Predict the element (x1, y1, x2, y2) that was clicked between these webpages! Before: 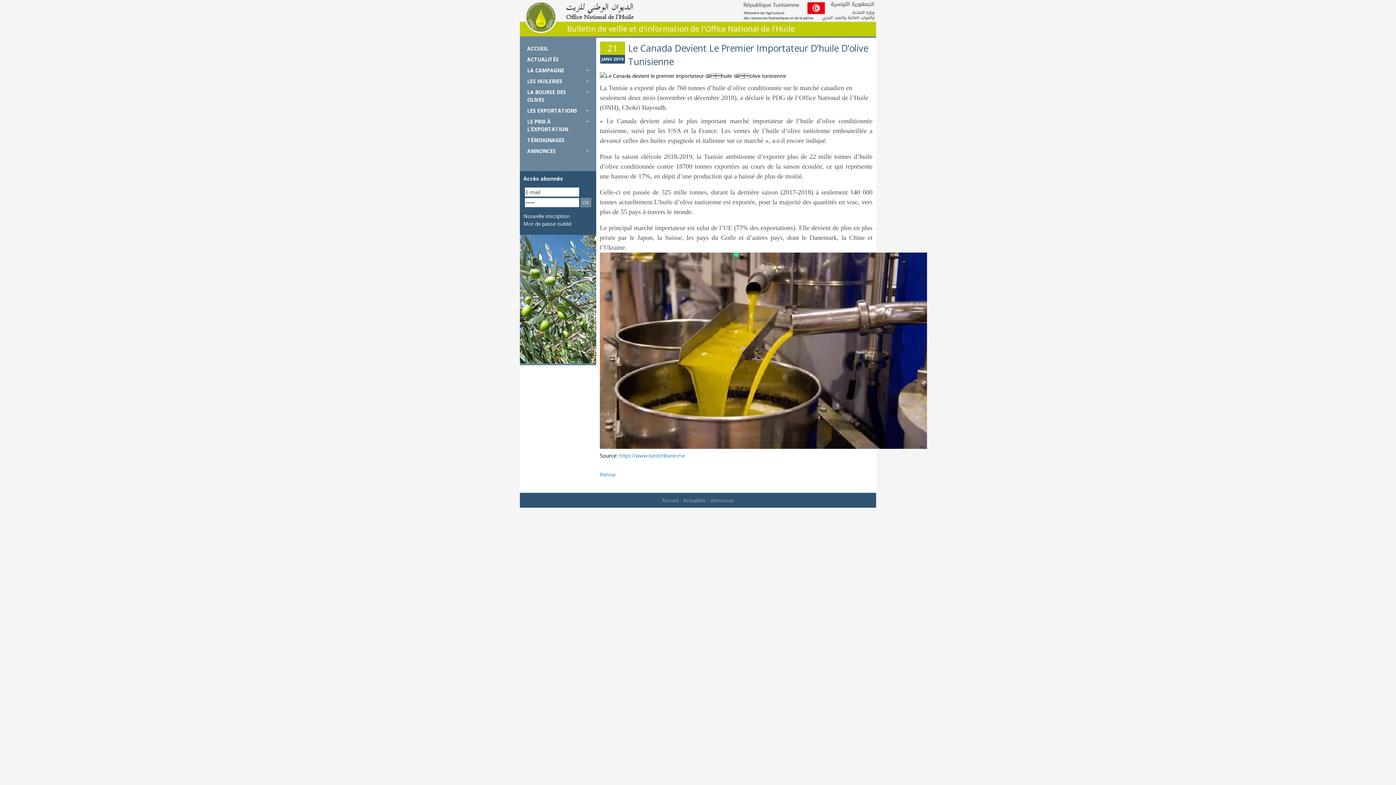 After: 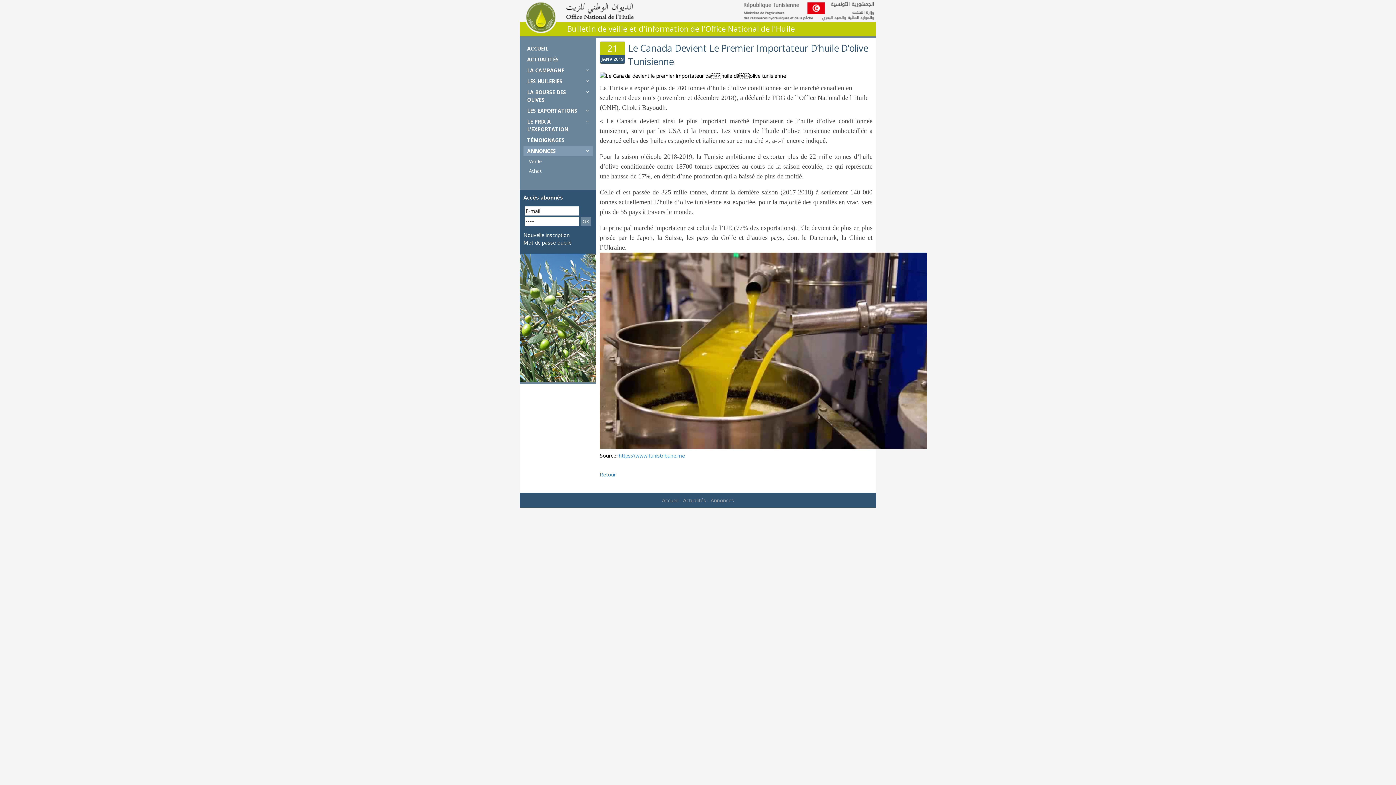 Action: label: ANNONCES bbox: (523, 145, 592, 156)